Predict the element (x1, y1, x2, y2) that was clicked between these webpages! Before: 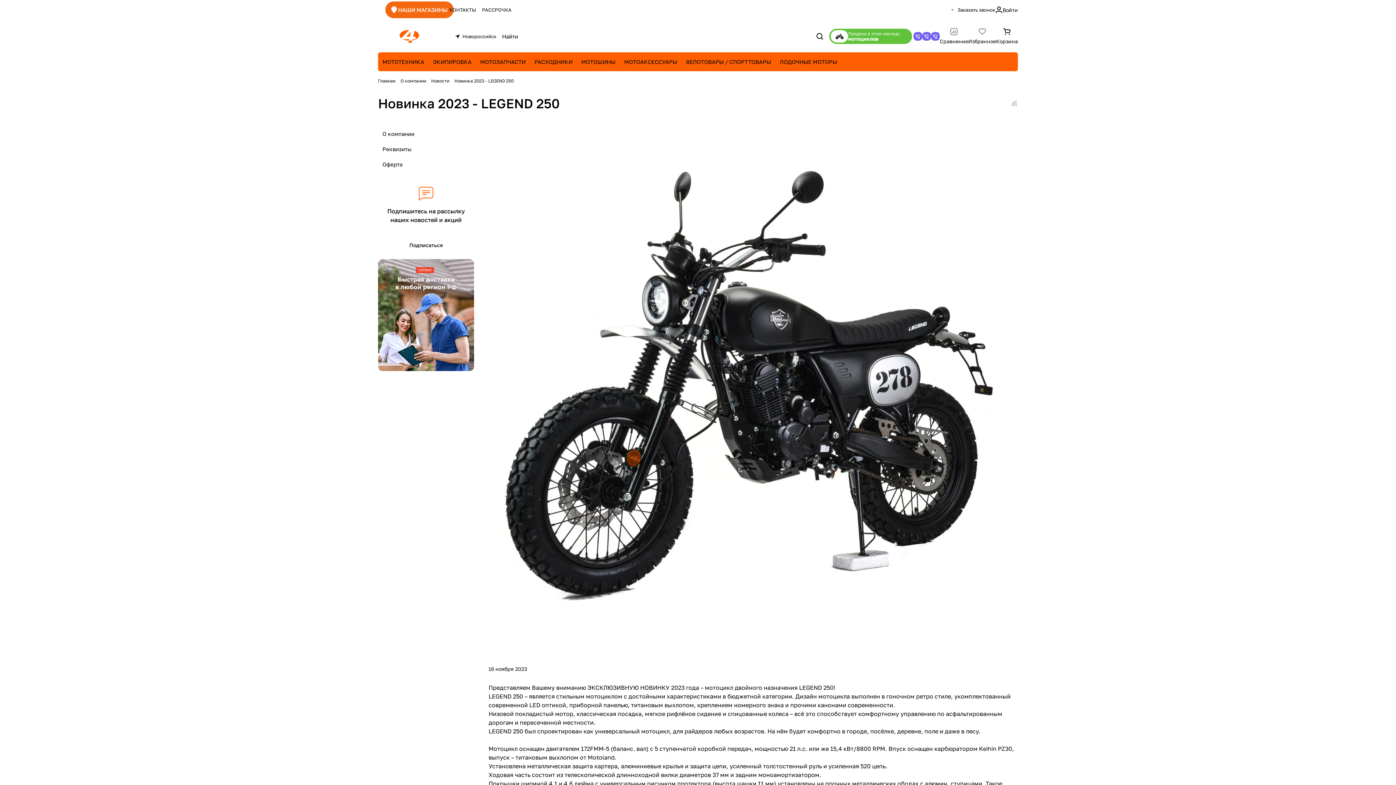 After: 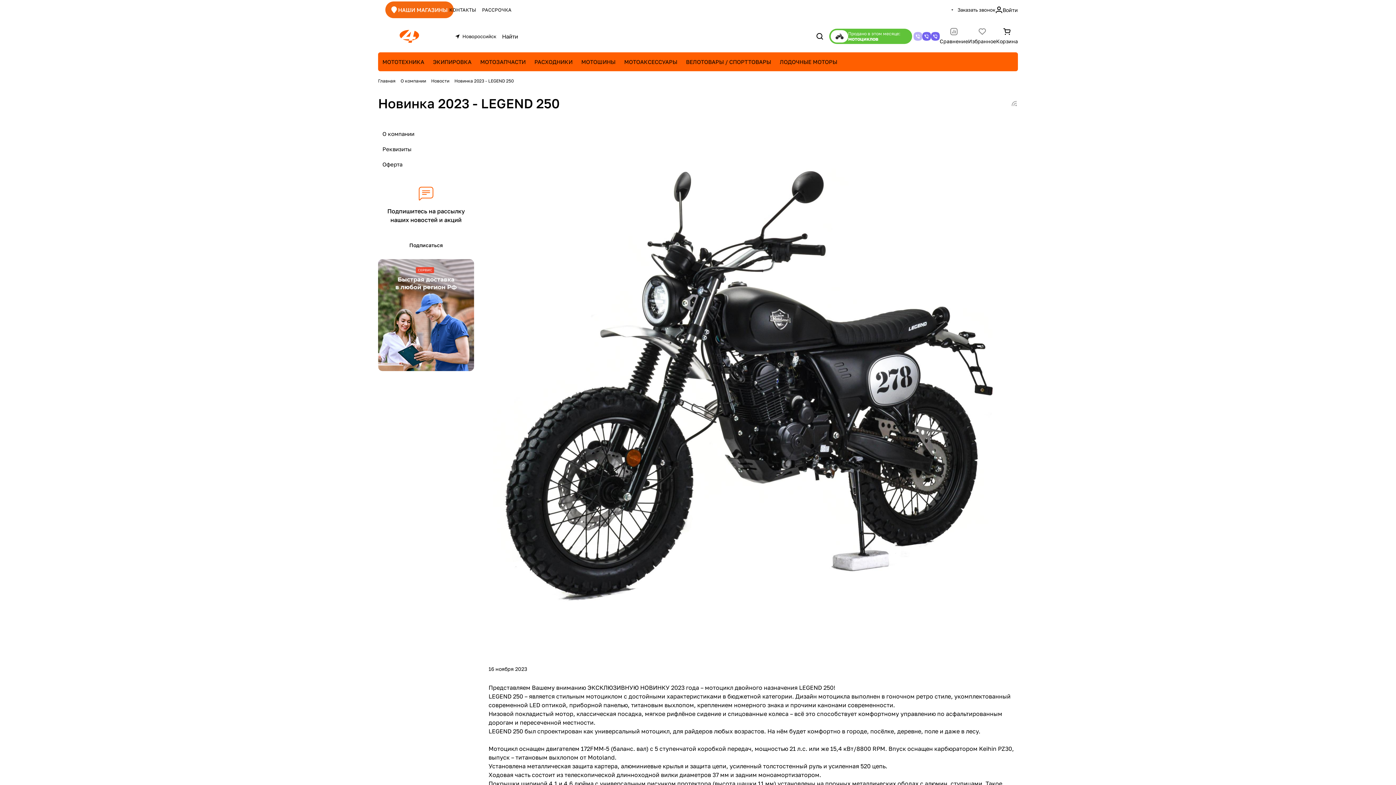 Action: bbox: (913, 32, 922, 40)